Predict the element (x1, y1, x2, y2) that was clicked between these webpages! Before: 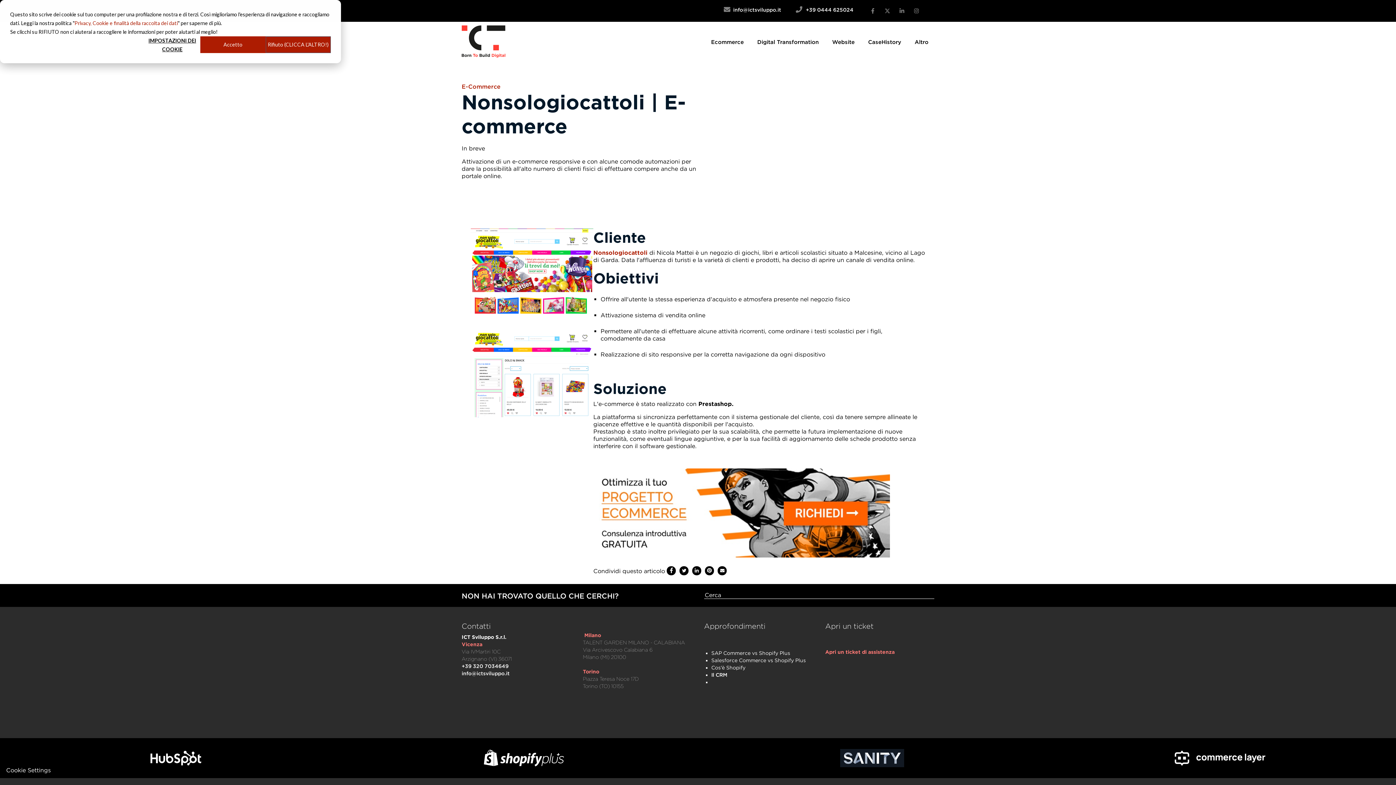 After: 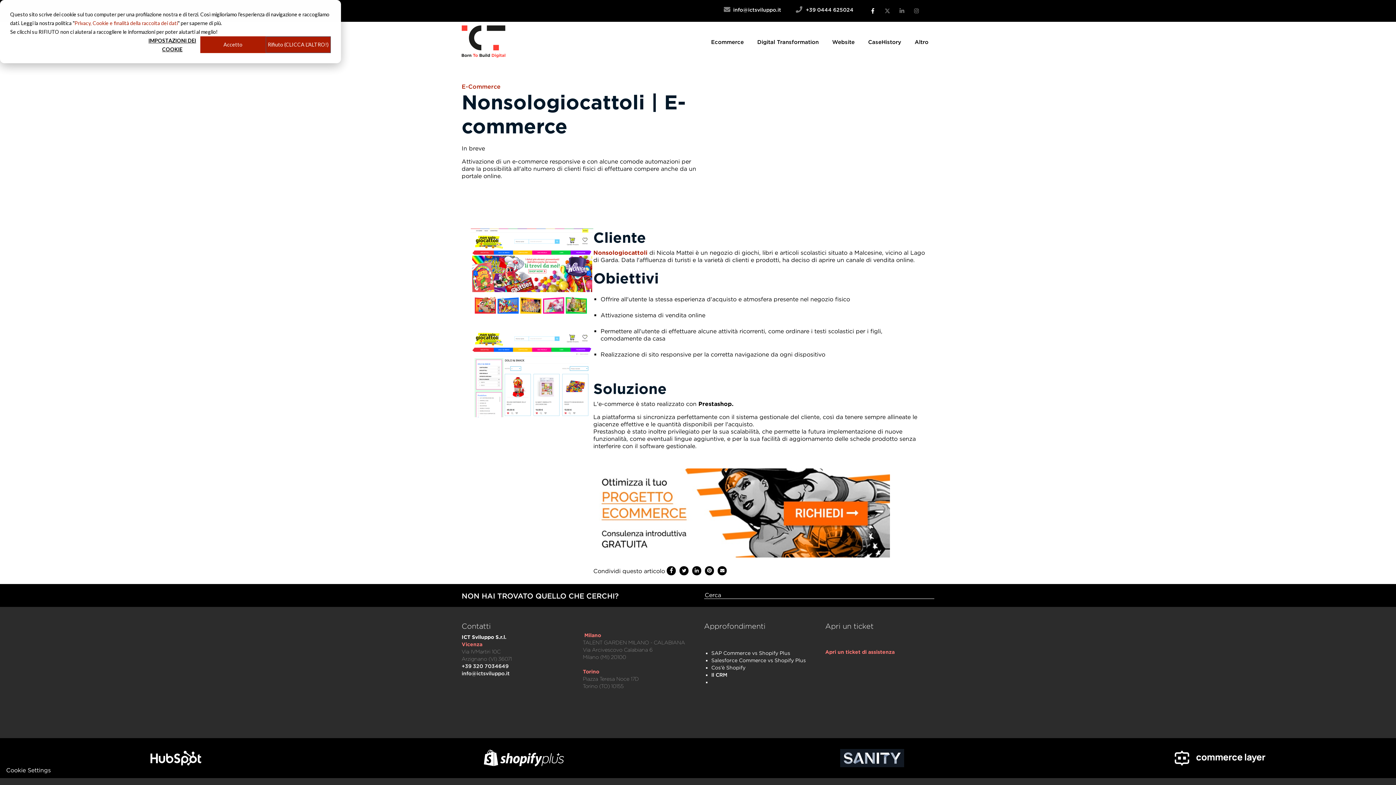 Action: bbox: (865, 3, 880, 18) label: facebook-f